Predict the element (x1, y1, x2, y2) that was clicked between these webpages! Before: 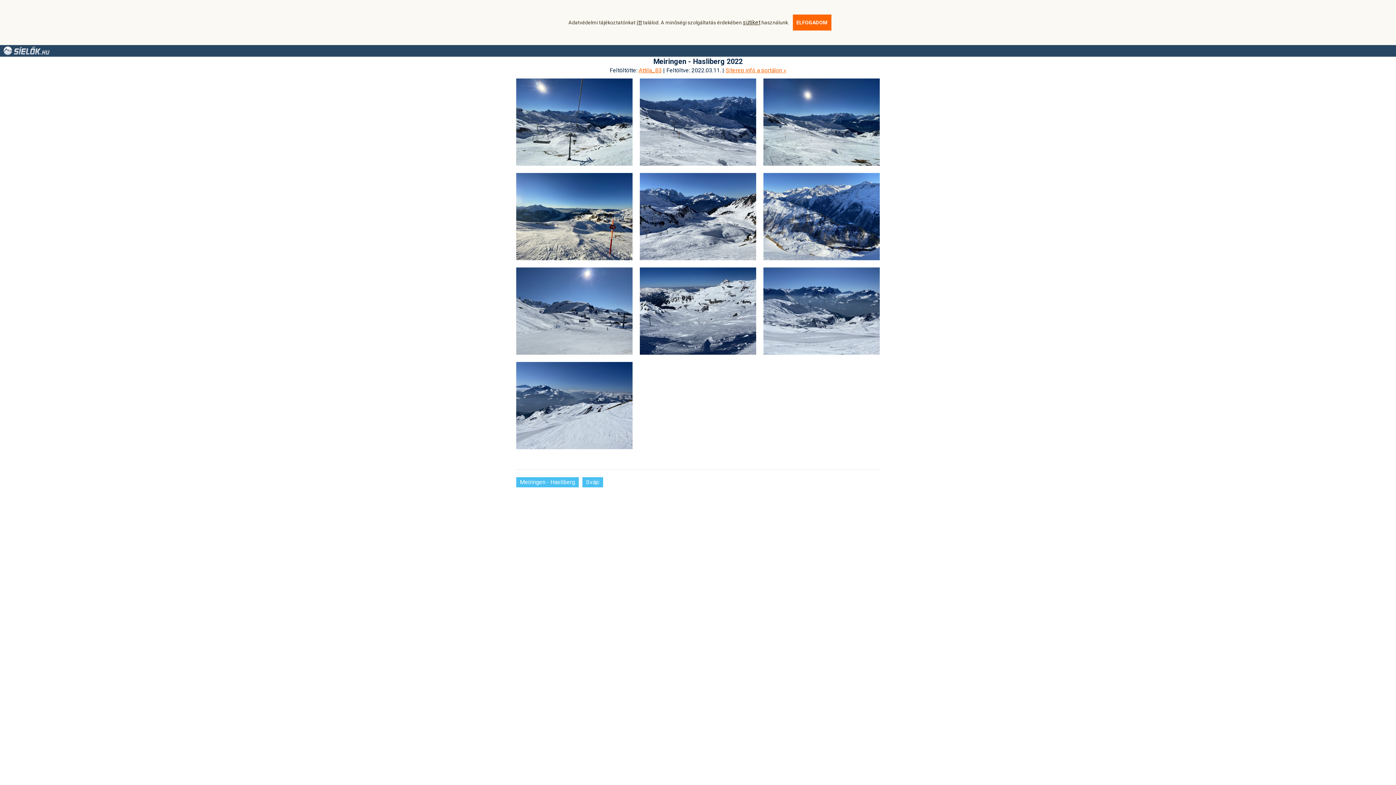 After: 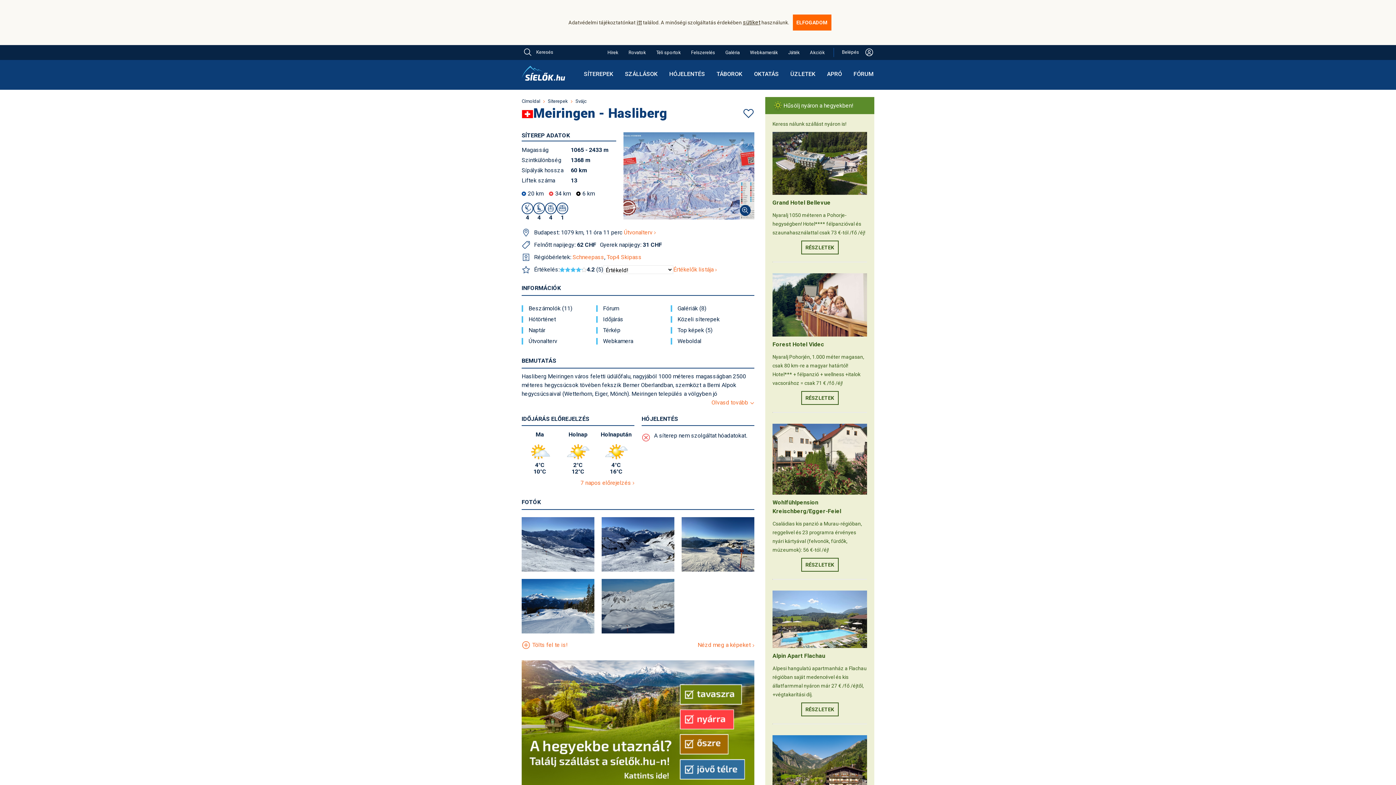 Action: label: Meiringen - Hasliberg bbox: (516, 477, 578, 487)